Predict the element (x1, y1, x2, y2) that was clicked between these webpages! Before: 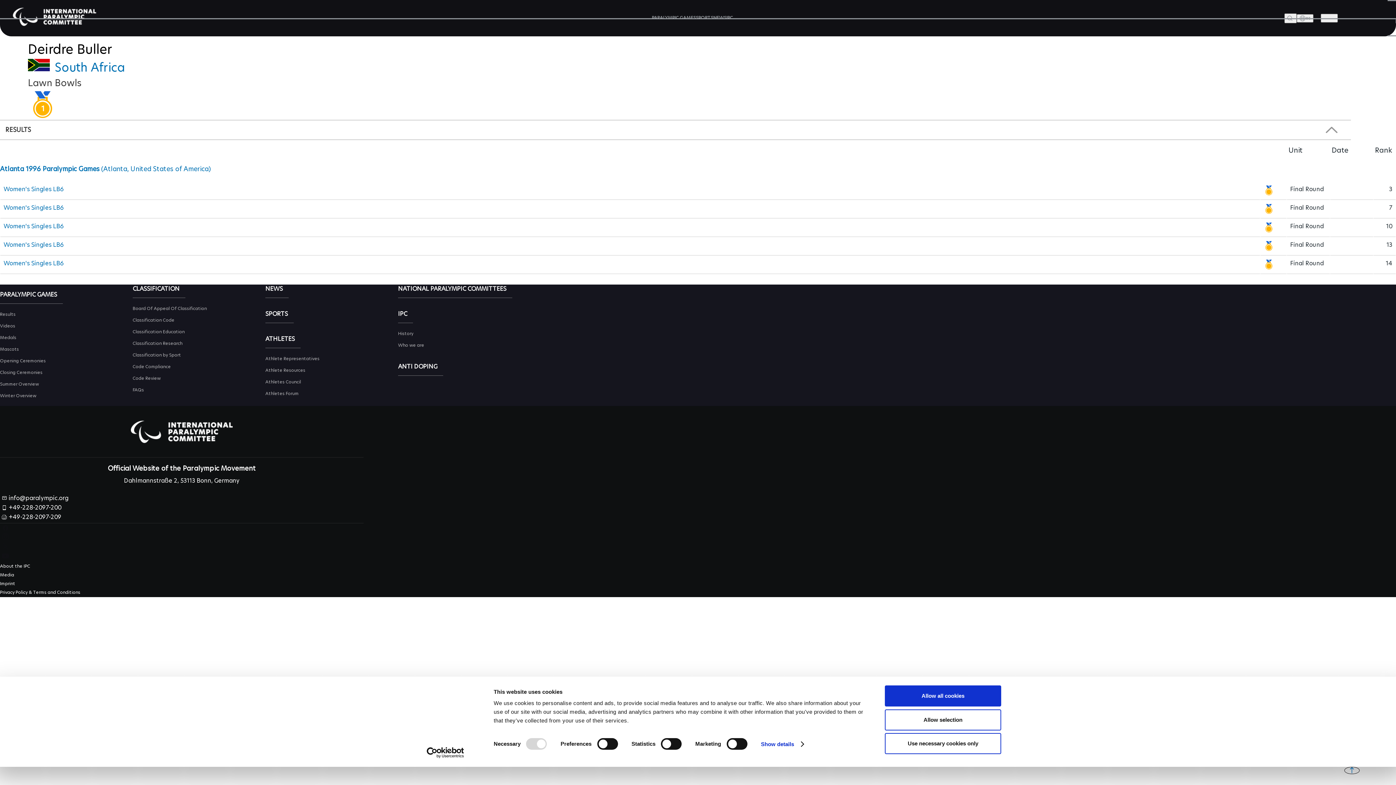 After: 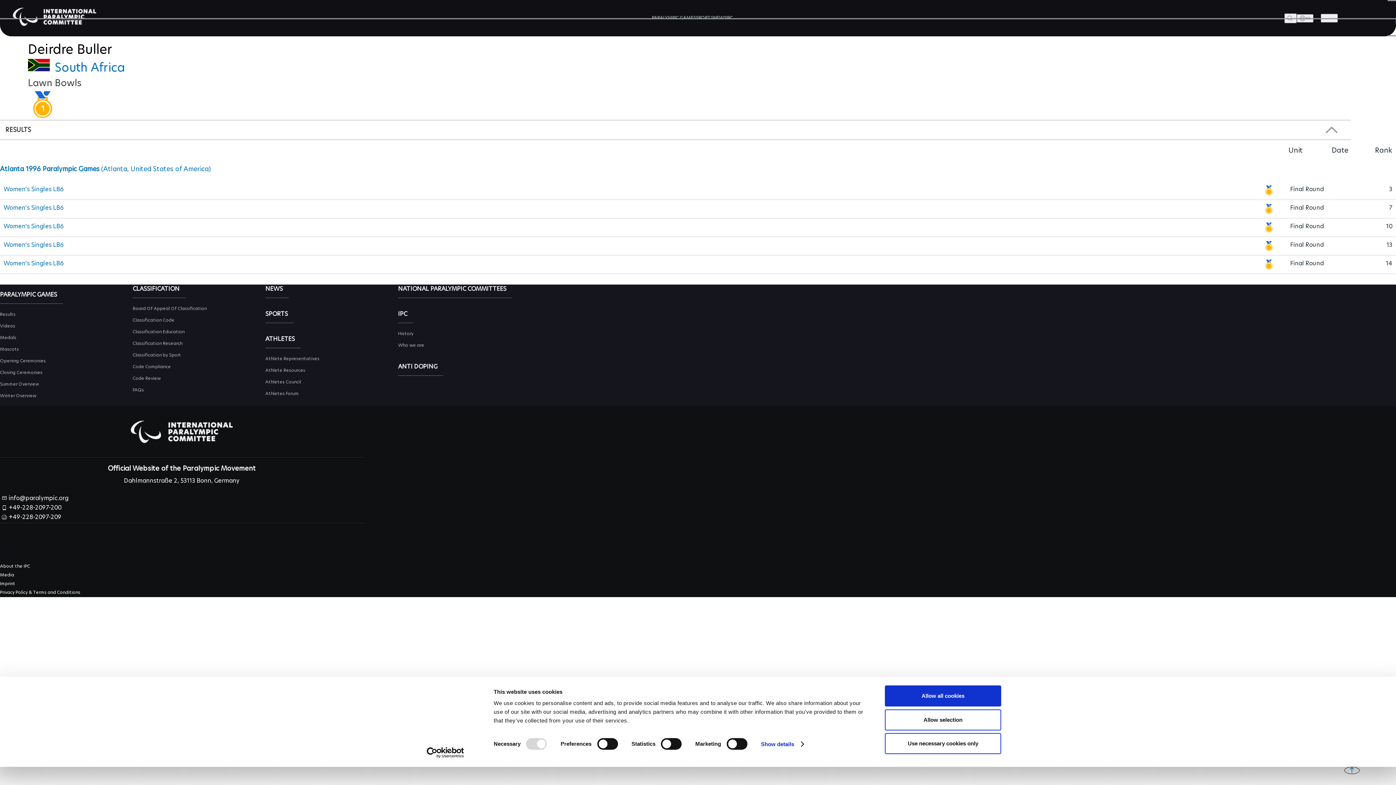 Action: bbox: (0, 407, 10, 417) label: Instagram